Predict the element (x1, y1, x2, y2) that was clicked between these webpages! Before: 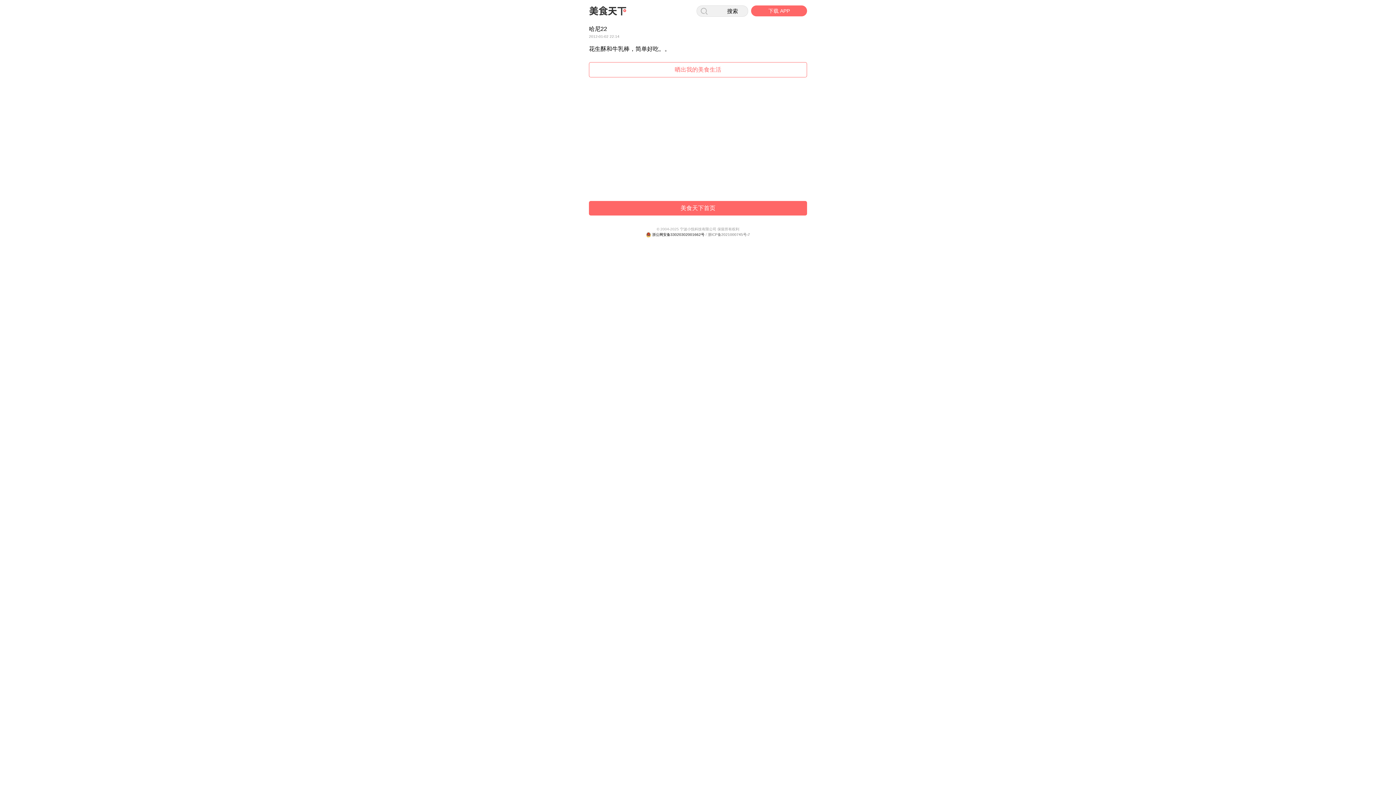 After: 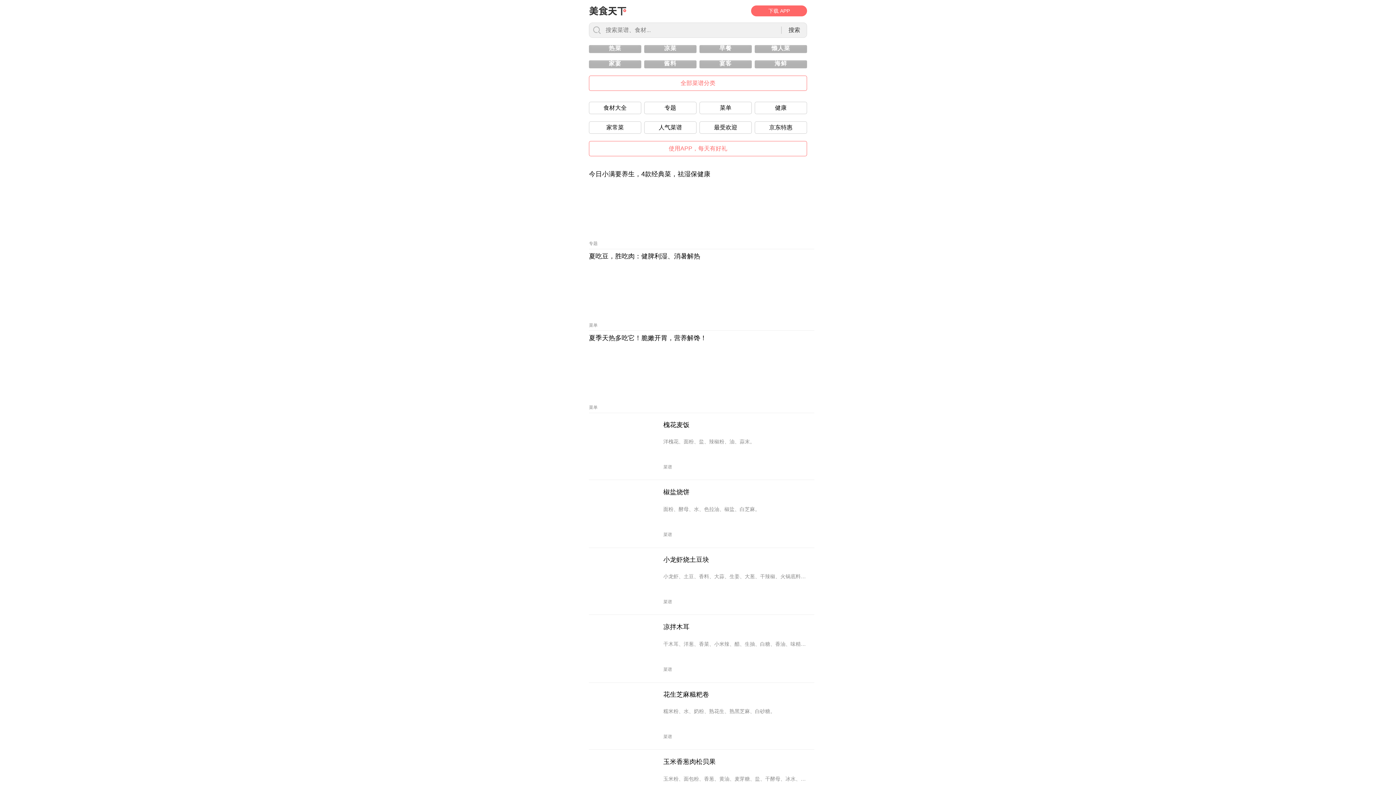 Action: bbox: (581, 0, 630, 20)